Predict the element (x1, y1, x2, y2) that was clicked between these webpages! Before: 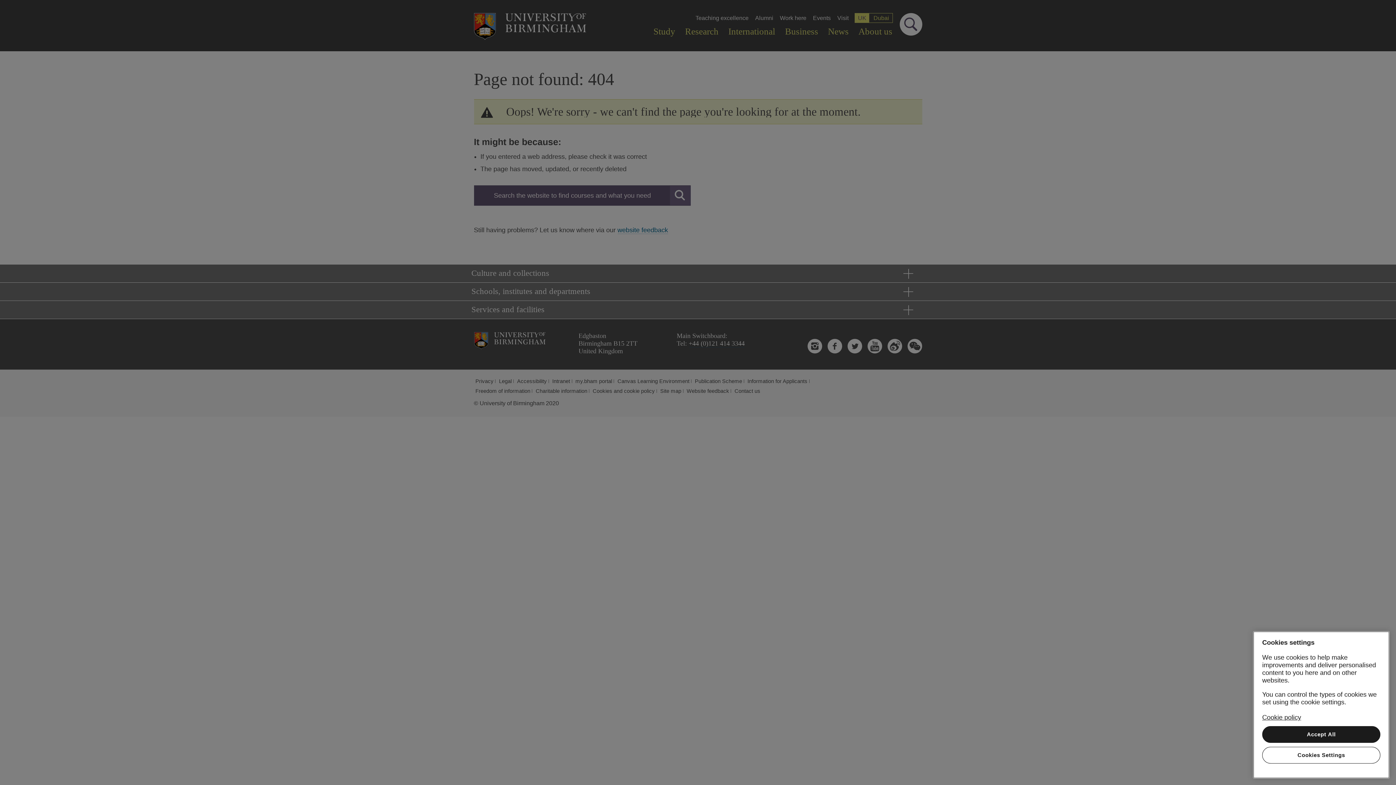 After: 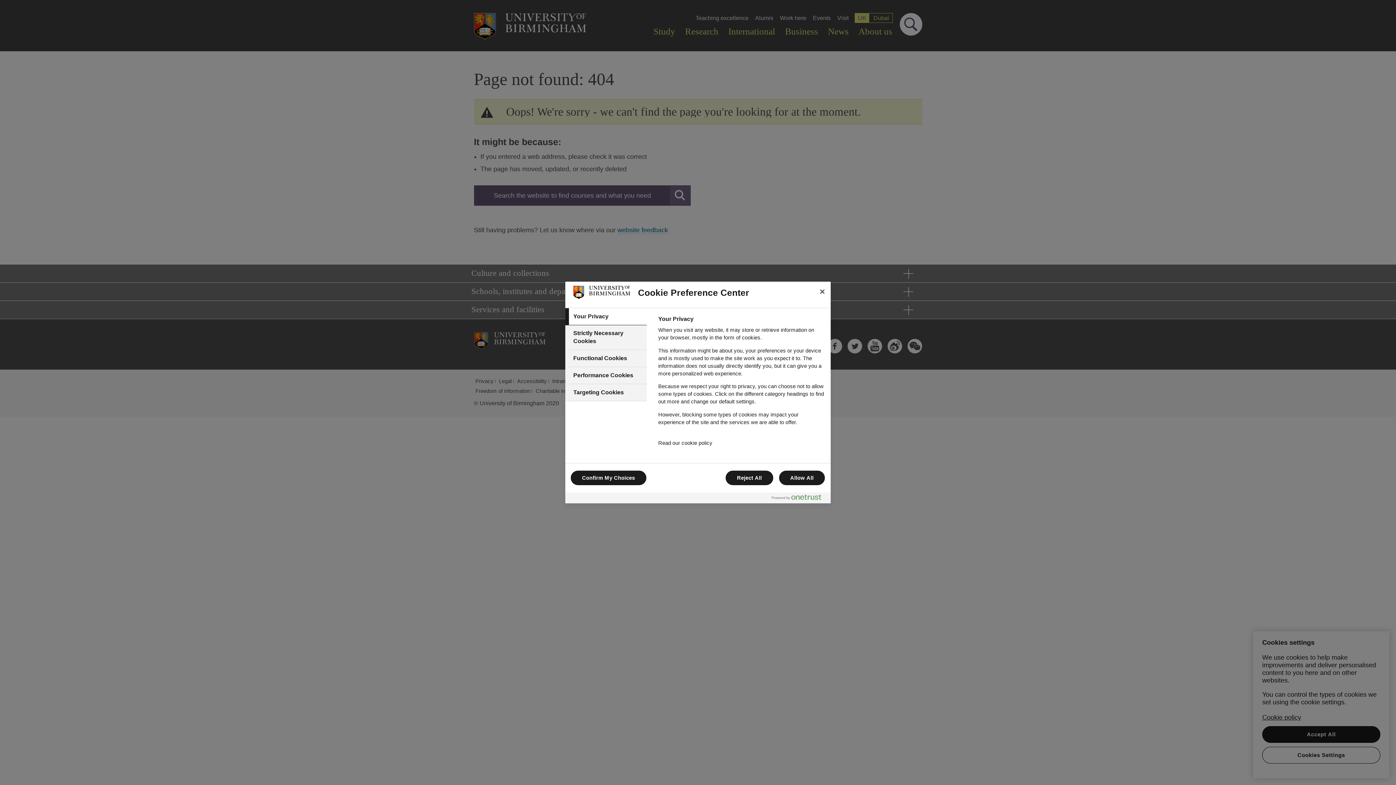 Action: label: Cookies Settings bbox: (1262, 747, 1380, 764)